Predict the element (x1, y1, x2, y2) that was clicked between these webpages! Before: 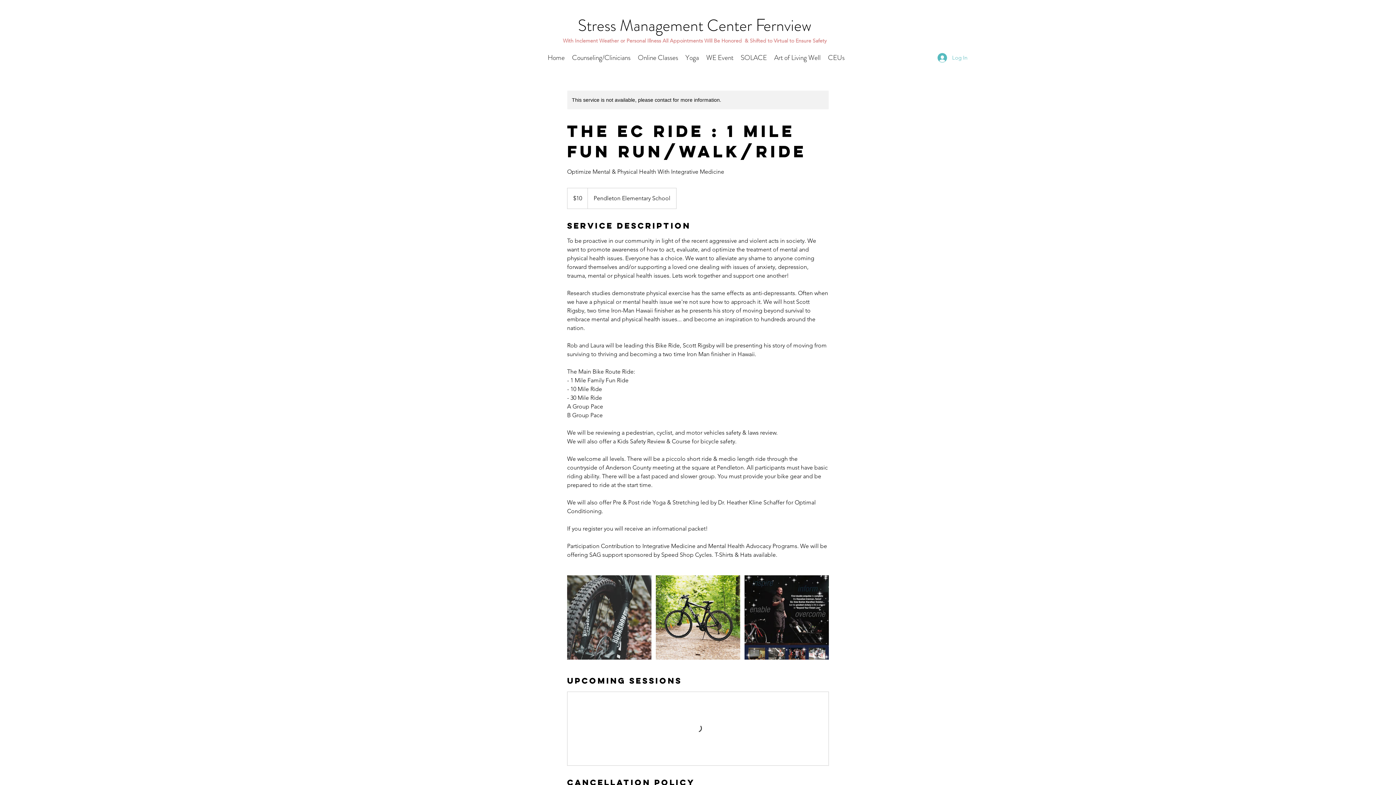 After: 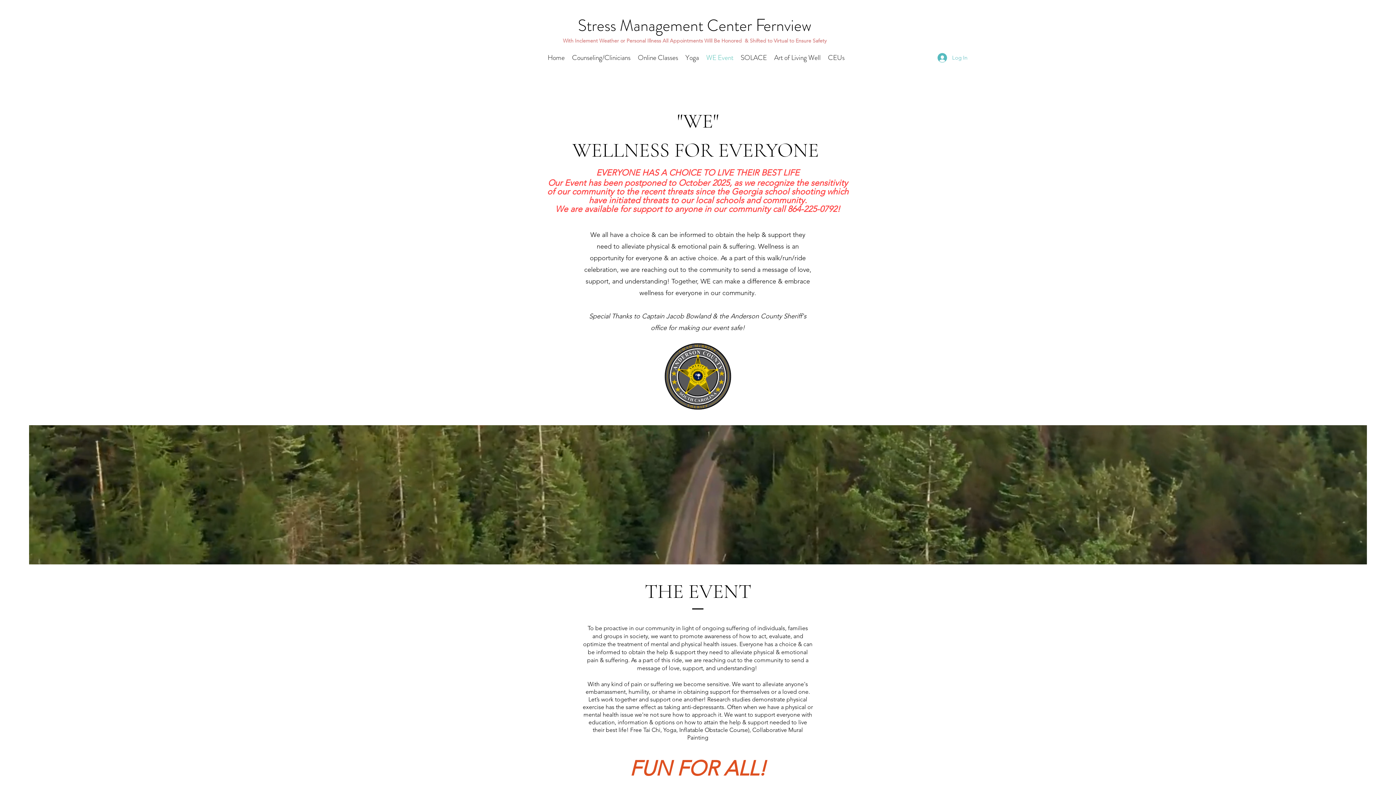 Action: label: WE Event bbox: (702, 51, 737, 63)